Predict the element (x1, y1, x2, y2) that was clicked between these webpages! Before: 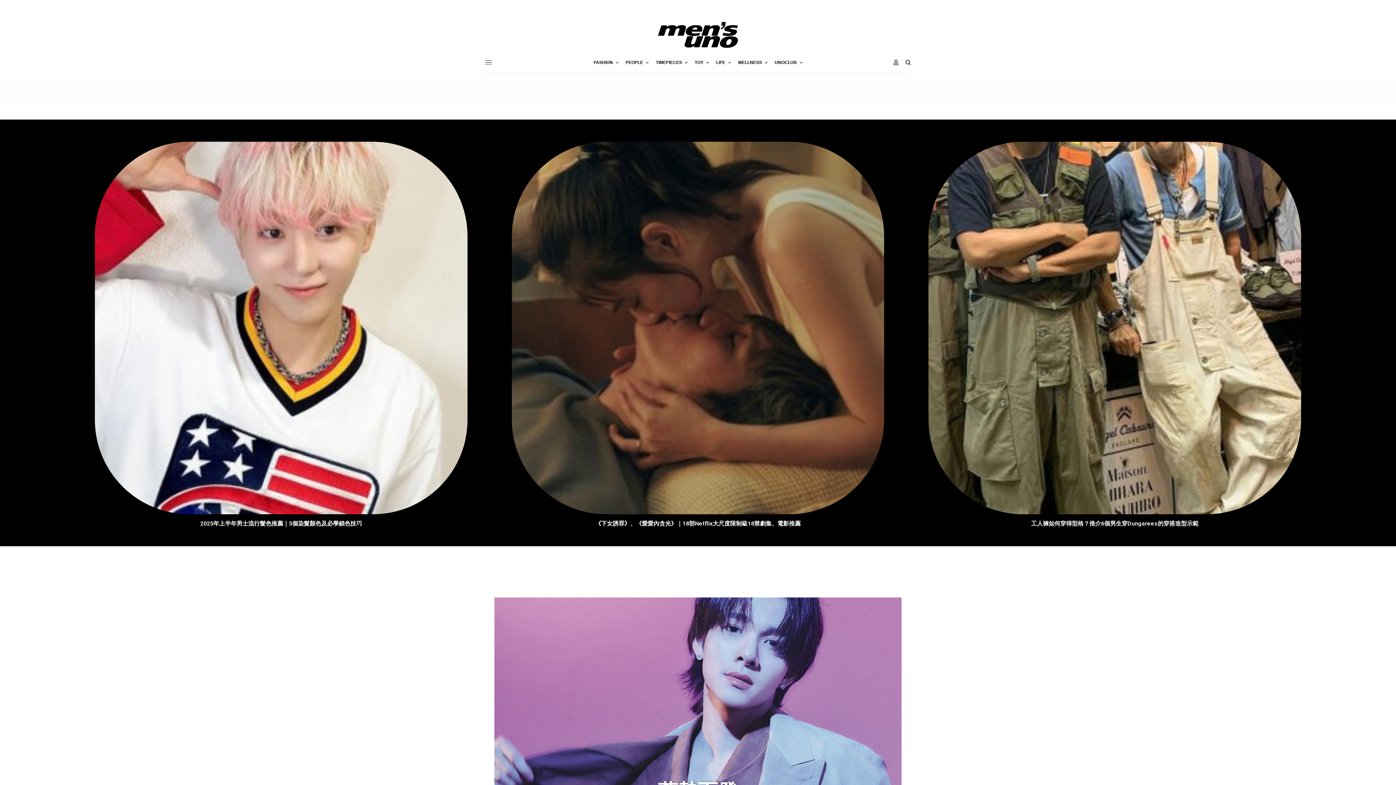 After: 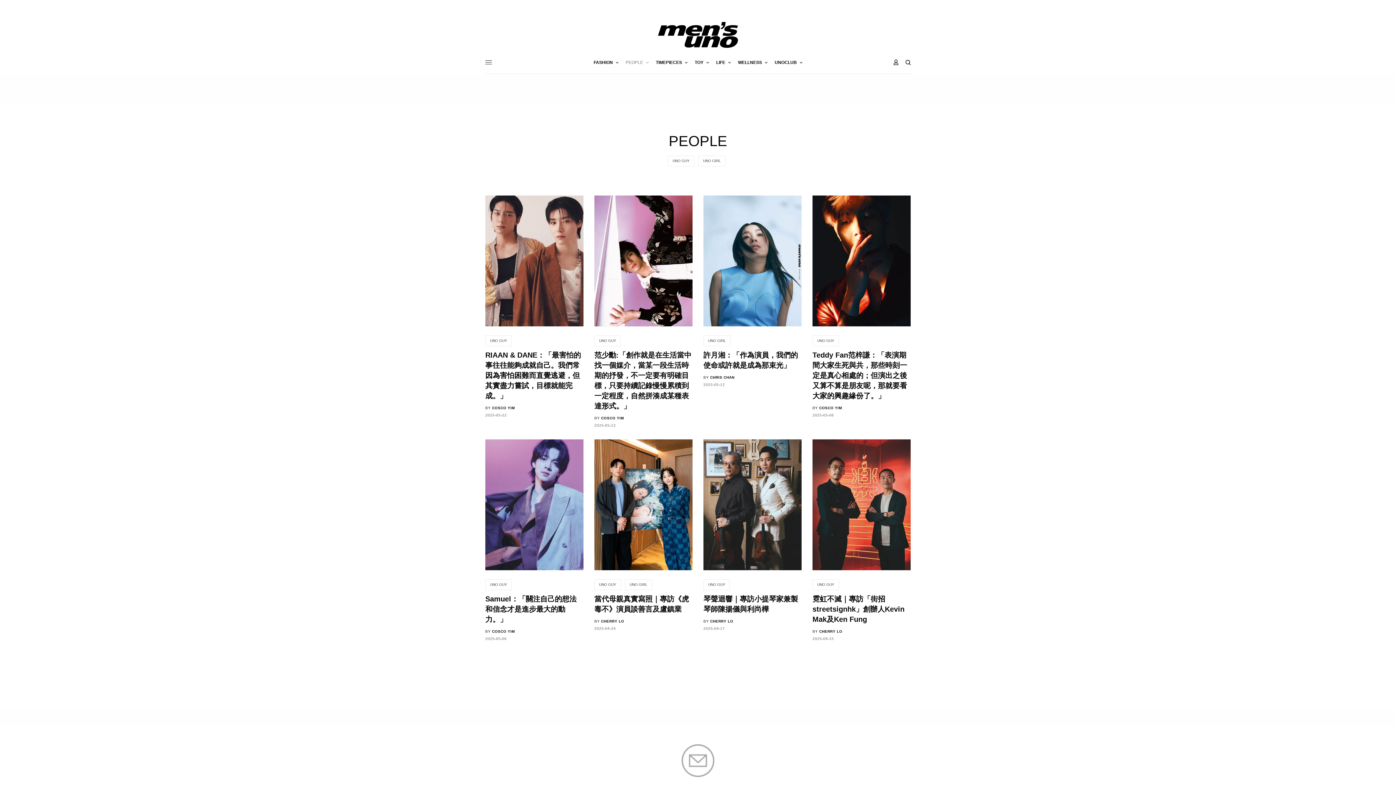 Action: label: PEOPLE bbox: (625, 51, 648, 73)